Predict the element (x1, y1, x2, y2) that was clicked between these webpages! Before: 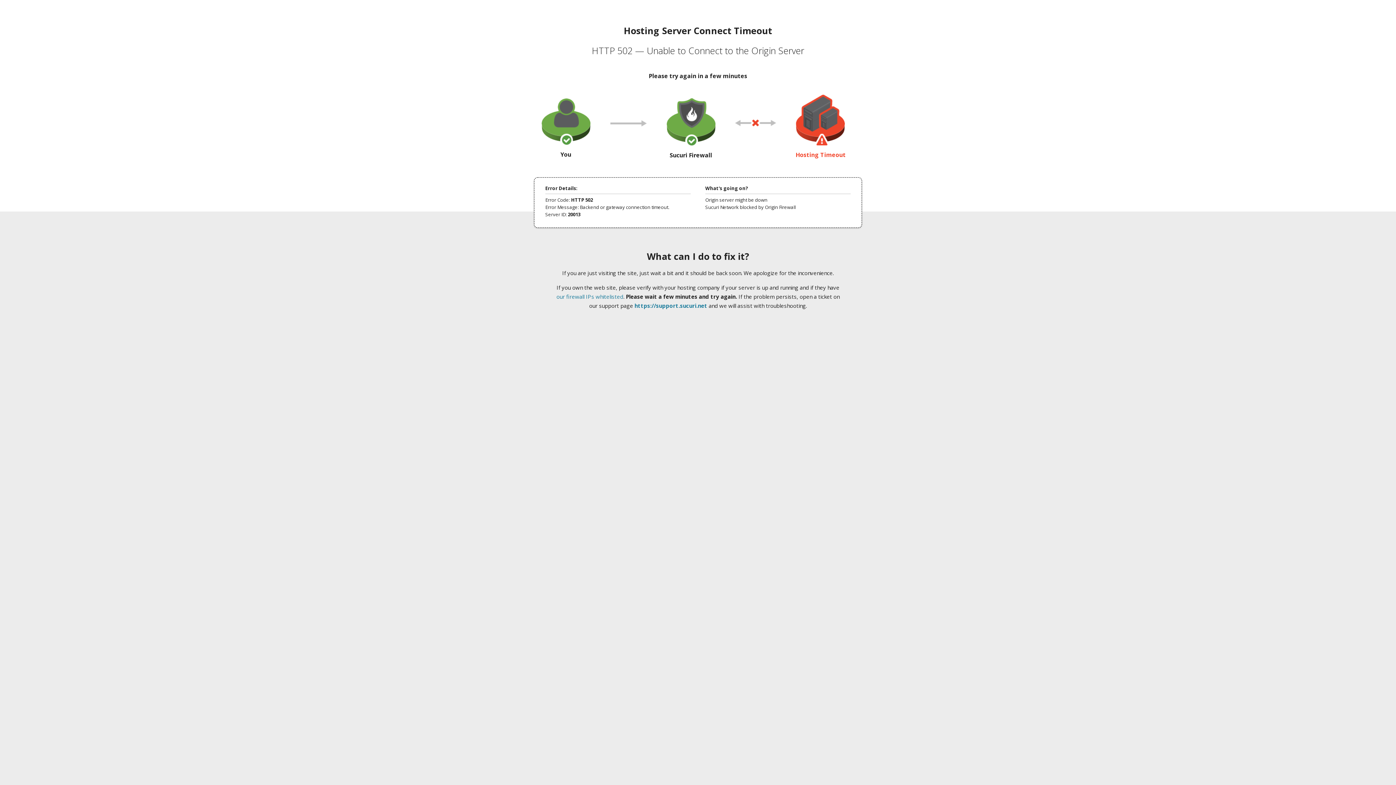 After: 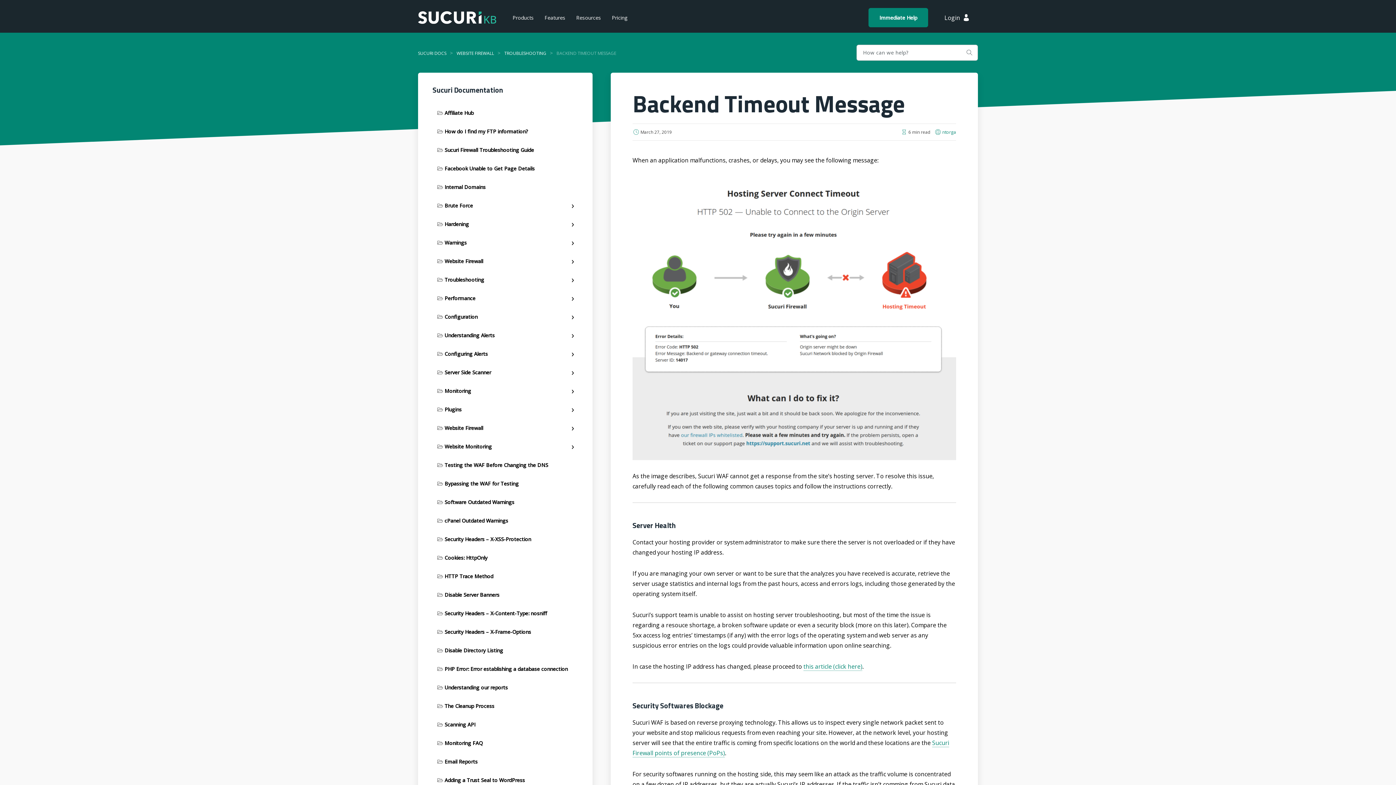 Action: bbox: (556, 293, 623, 300) label: our firewall IPs whitelisted